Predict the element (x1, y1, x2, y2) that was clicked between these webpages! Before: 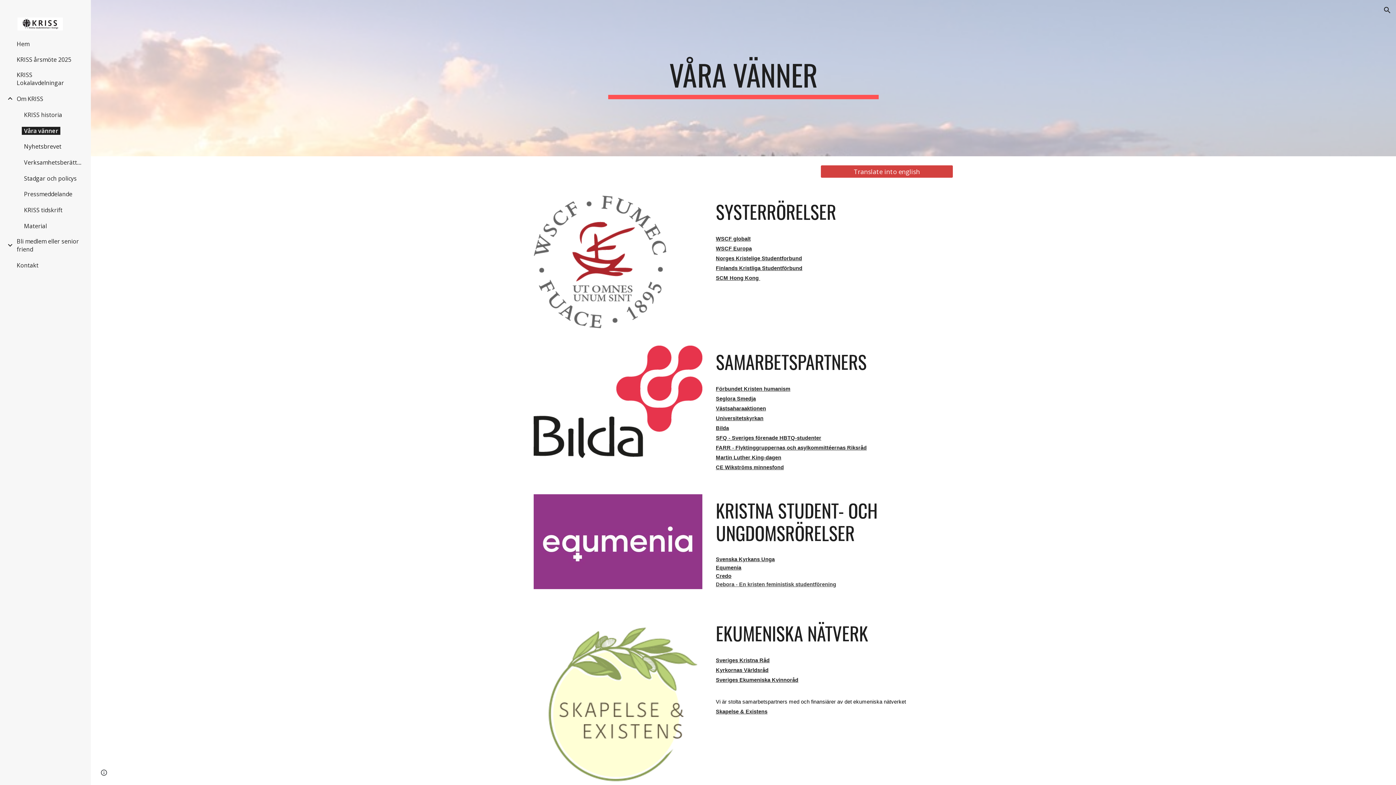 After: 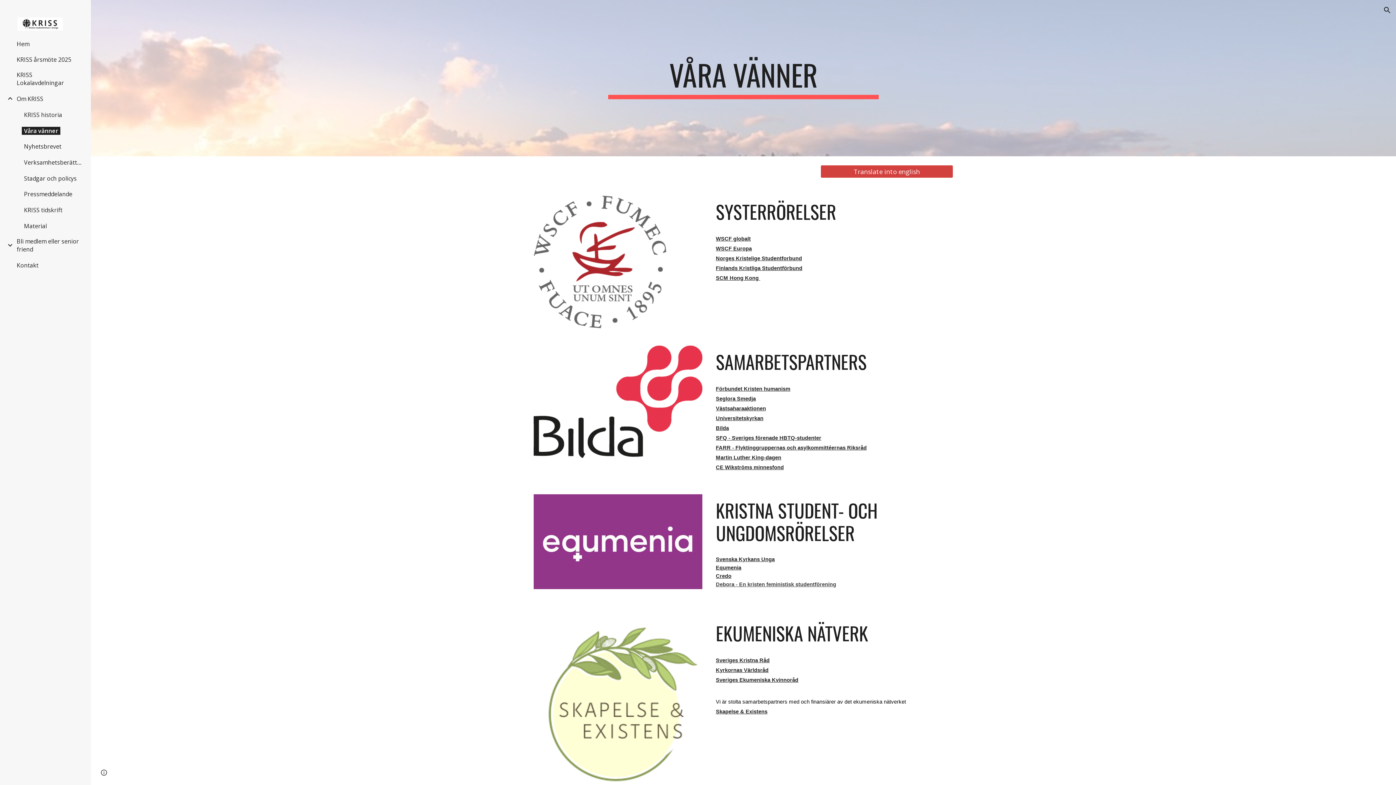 Action: label: WSCF Europa
 bbox: (716, 243, 752, 252)